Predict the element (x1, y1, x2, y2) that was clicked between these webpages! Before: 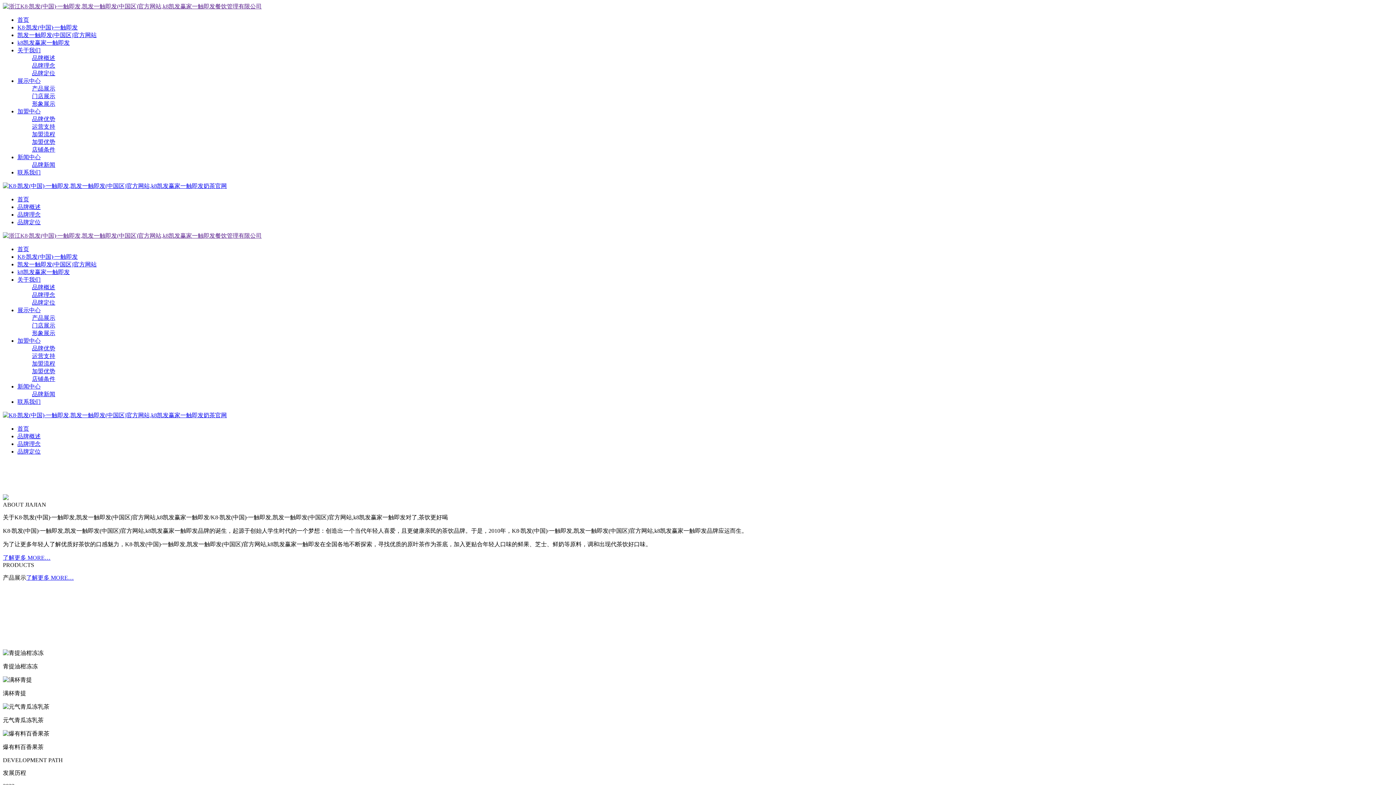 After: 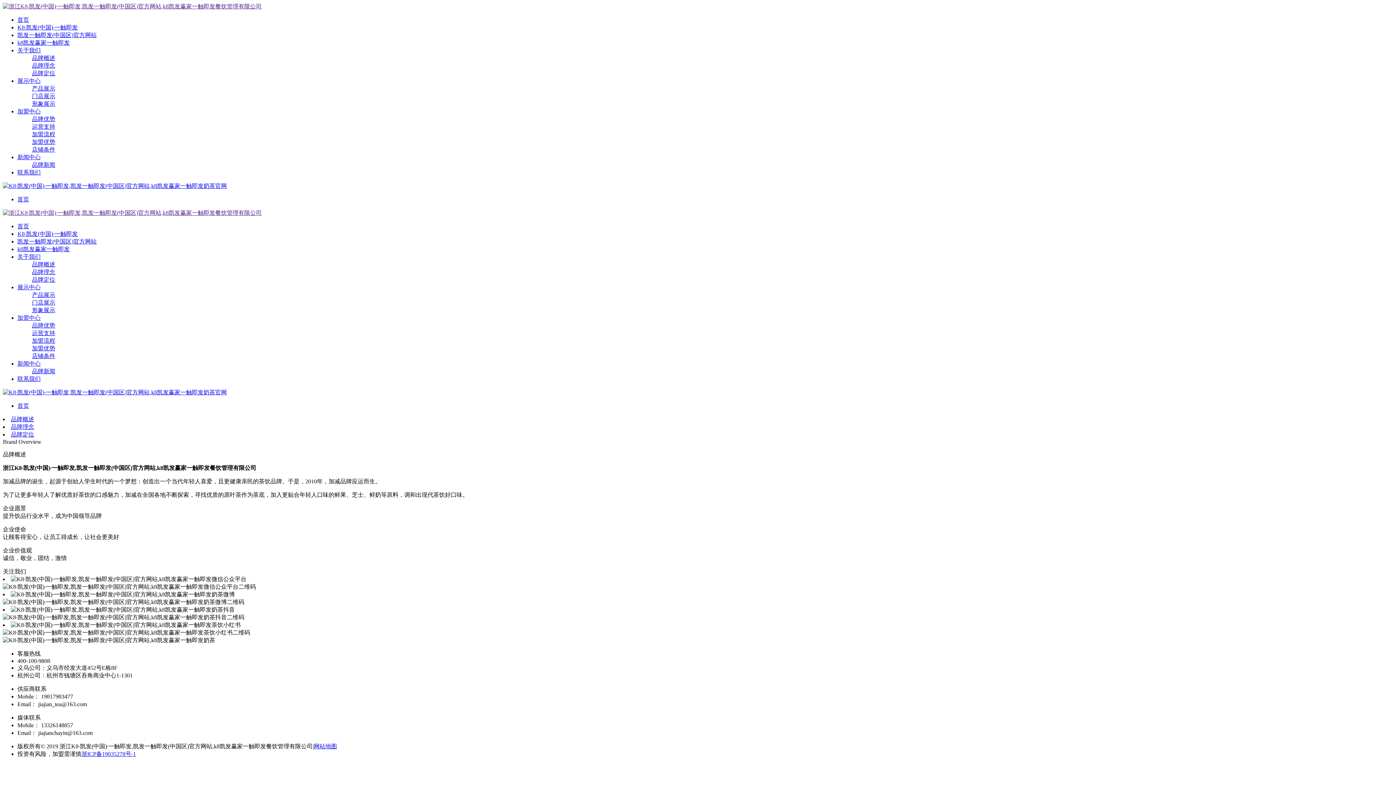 Action: label: 品牌理念 bbox: (32, 62, 55, 68)